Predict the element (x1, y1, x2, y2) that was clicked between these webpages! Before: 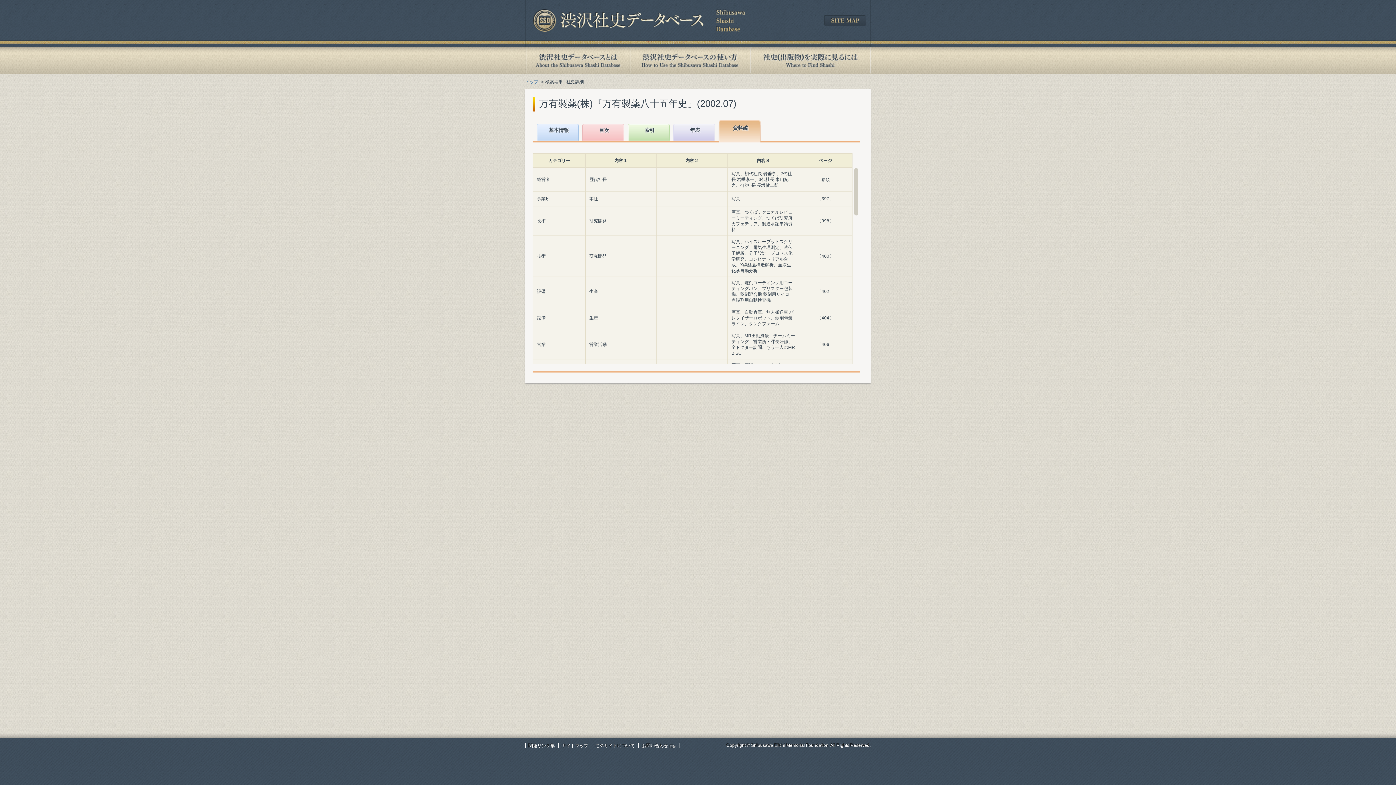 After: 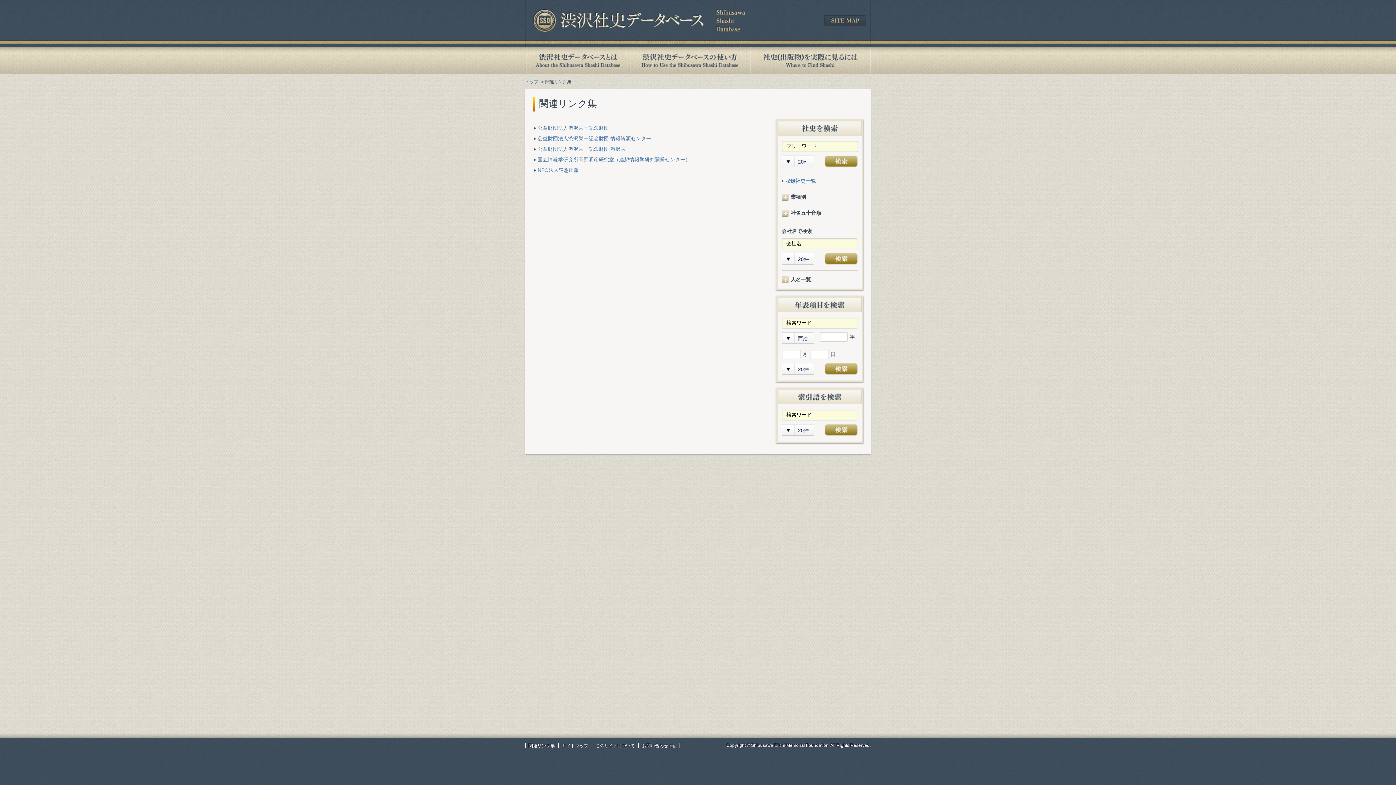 Action: label: 関連リンク集 bbox: (528, 743, 554, 748)